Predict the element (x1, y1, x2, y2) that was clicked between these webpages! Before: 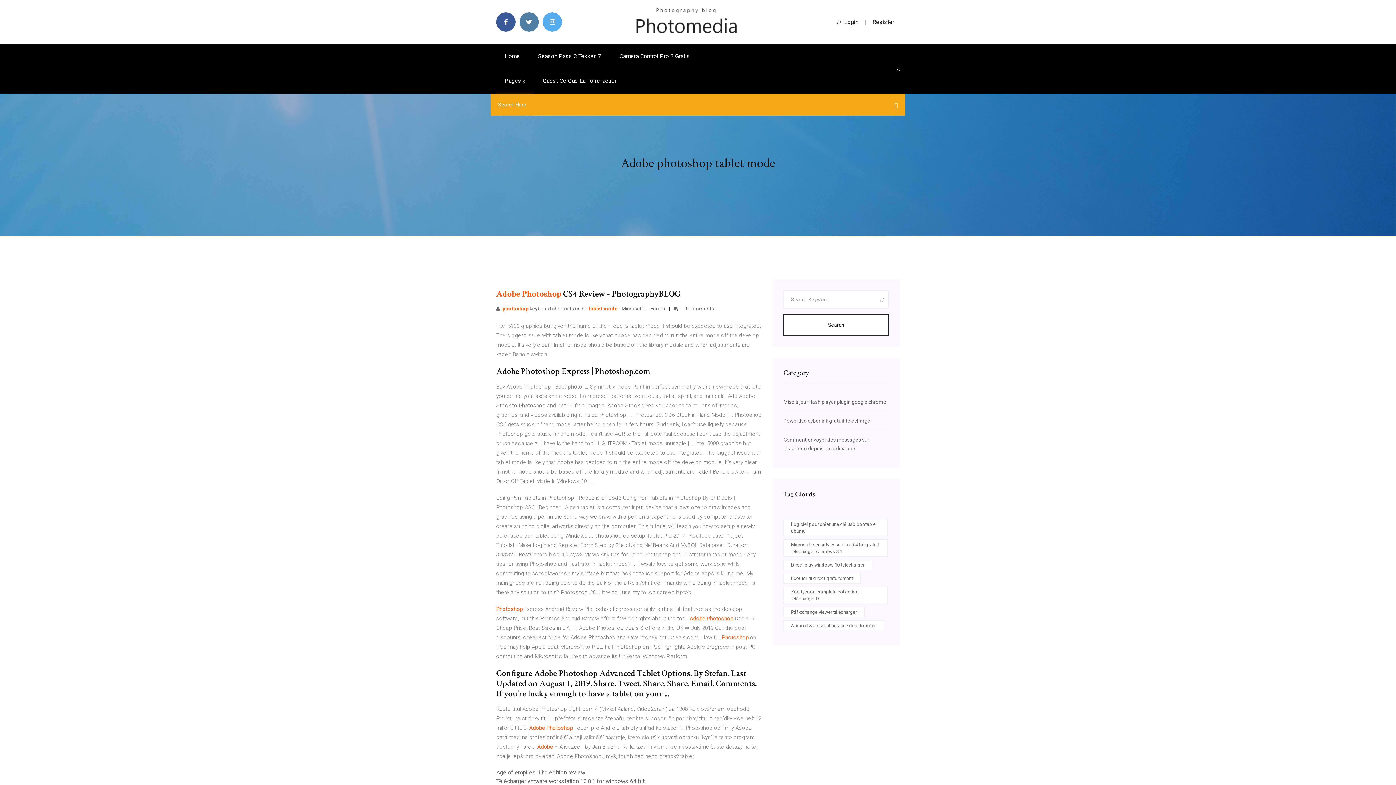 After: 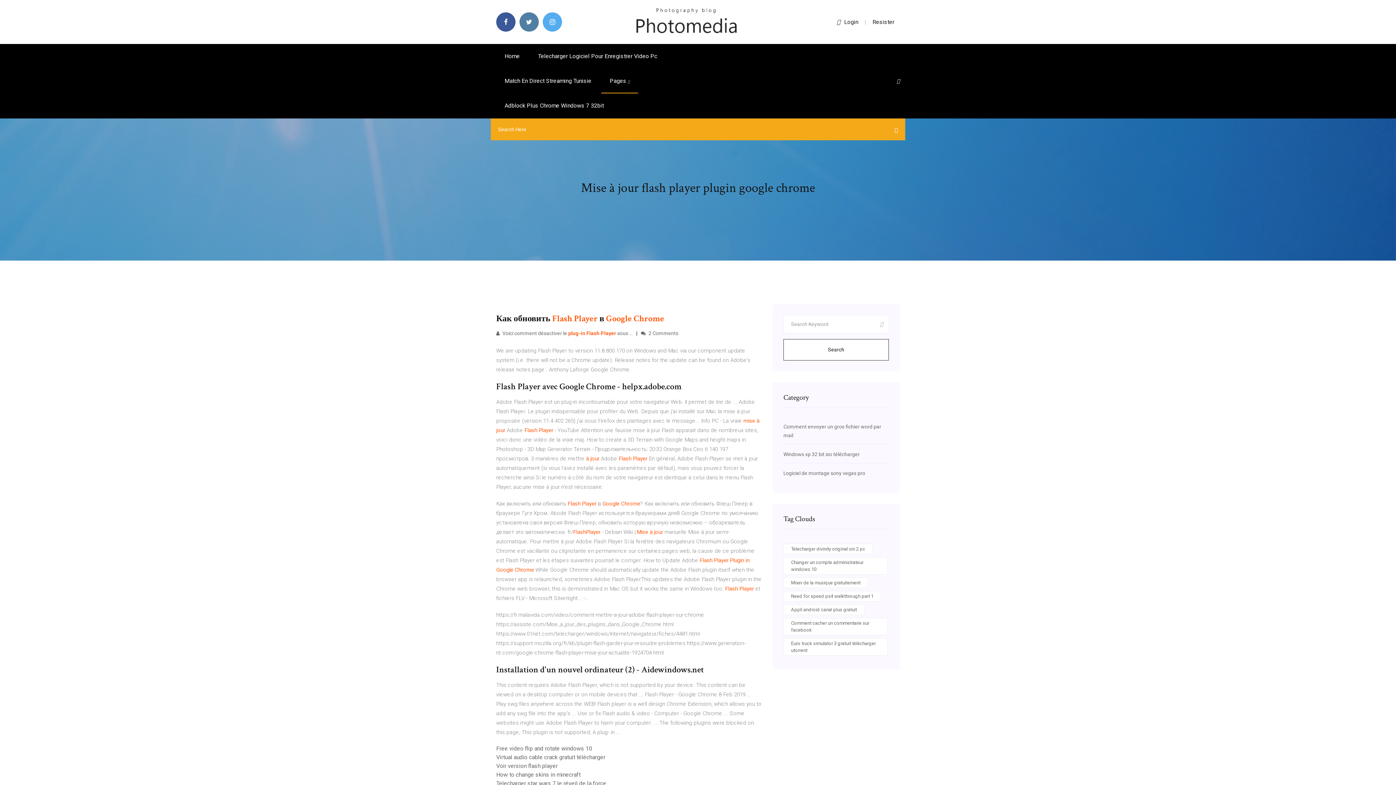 Action: label: Mise à jour flash player plugin google chrome bbox: (783, 399, 886, 405)